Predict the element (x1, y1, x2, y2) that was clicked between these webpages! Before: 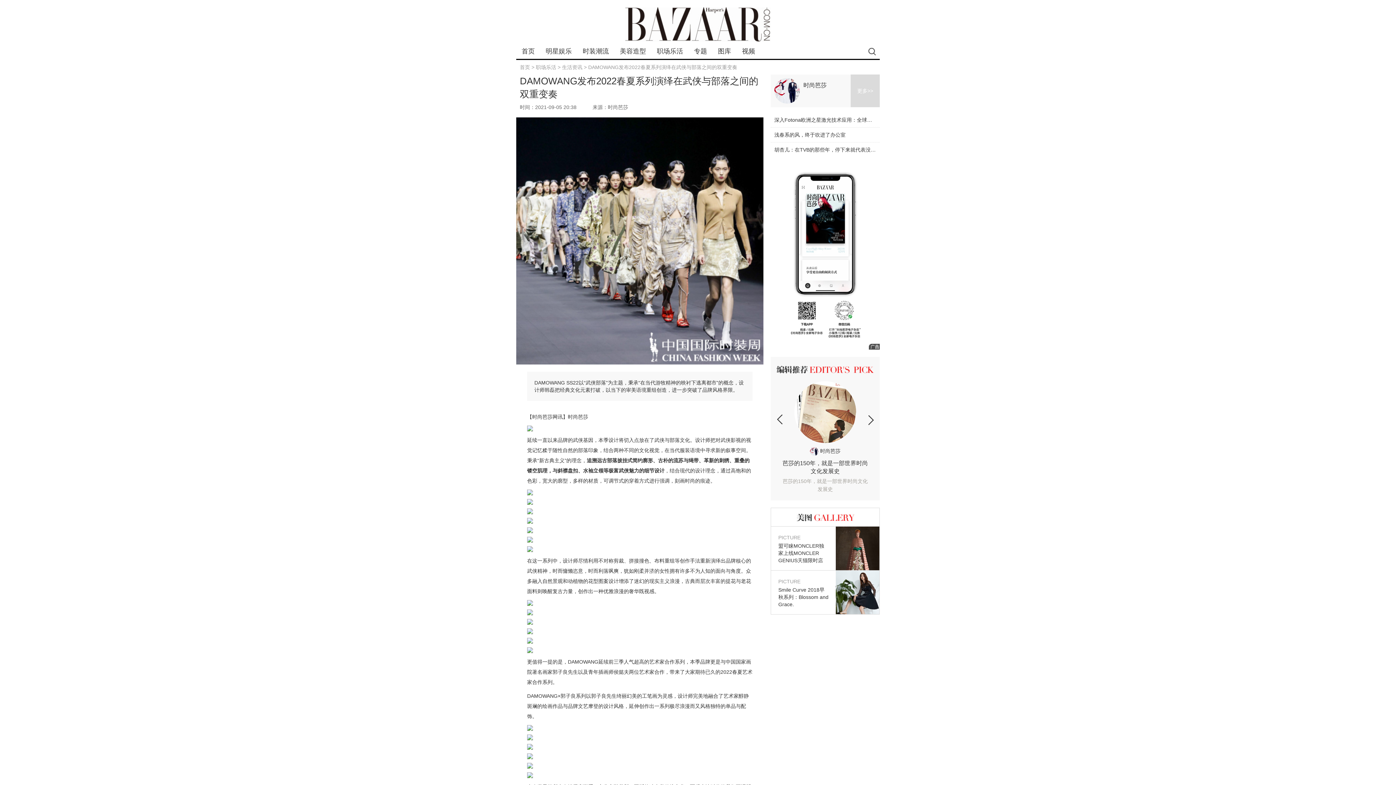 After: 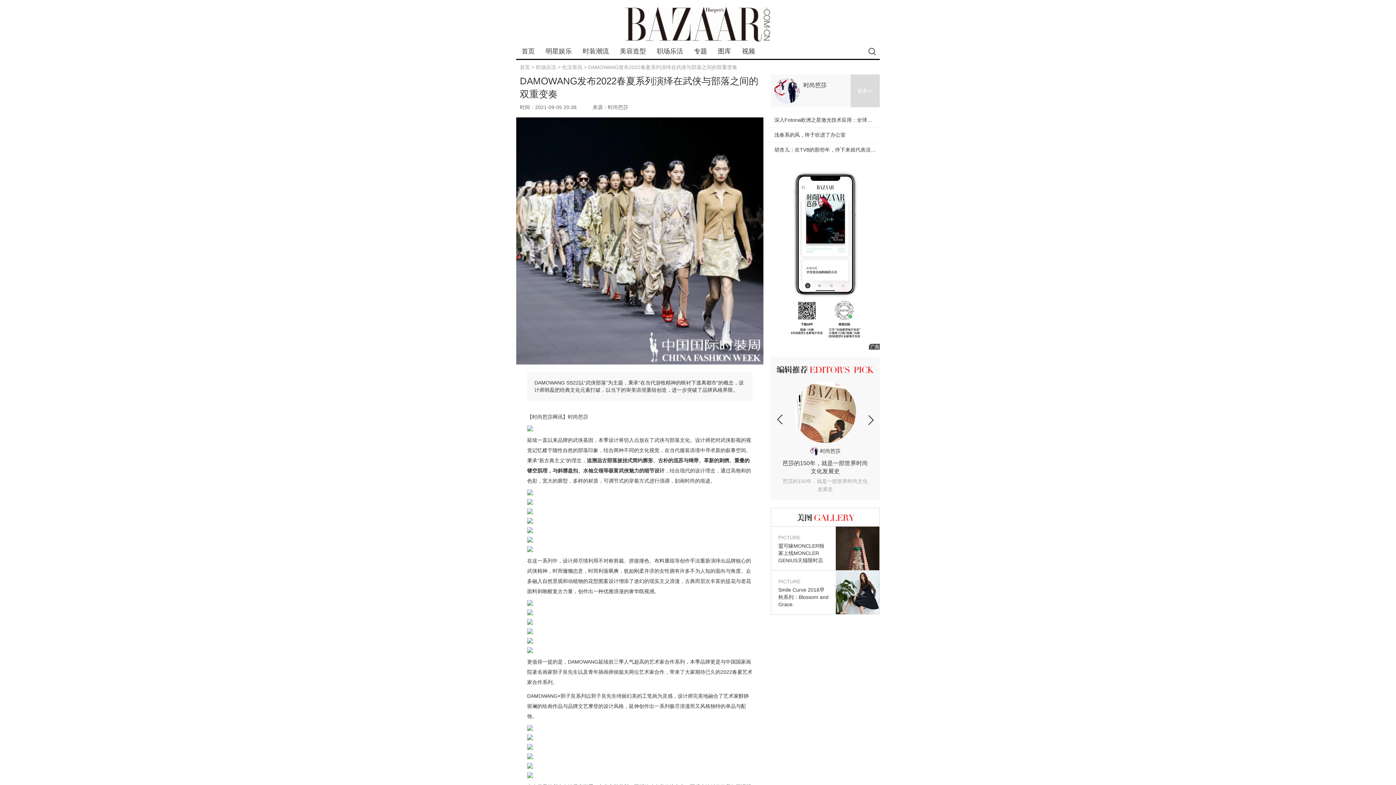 Action: bbox: (527, 527, 752, 533)